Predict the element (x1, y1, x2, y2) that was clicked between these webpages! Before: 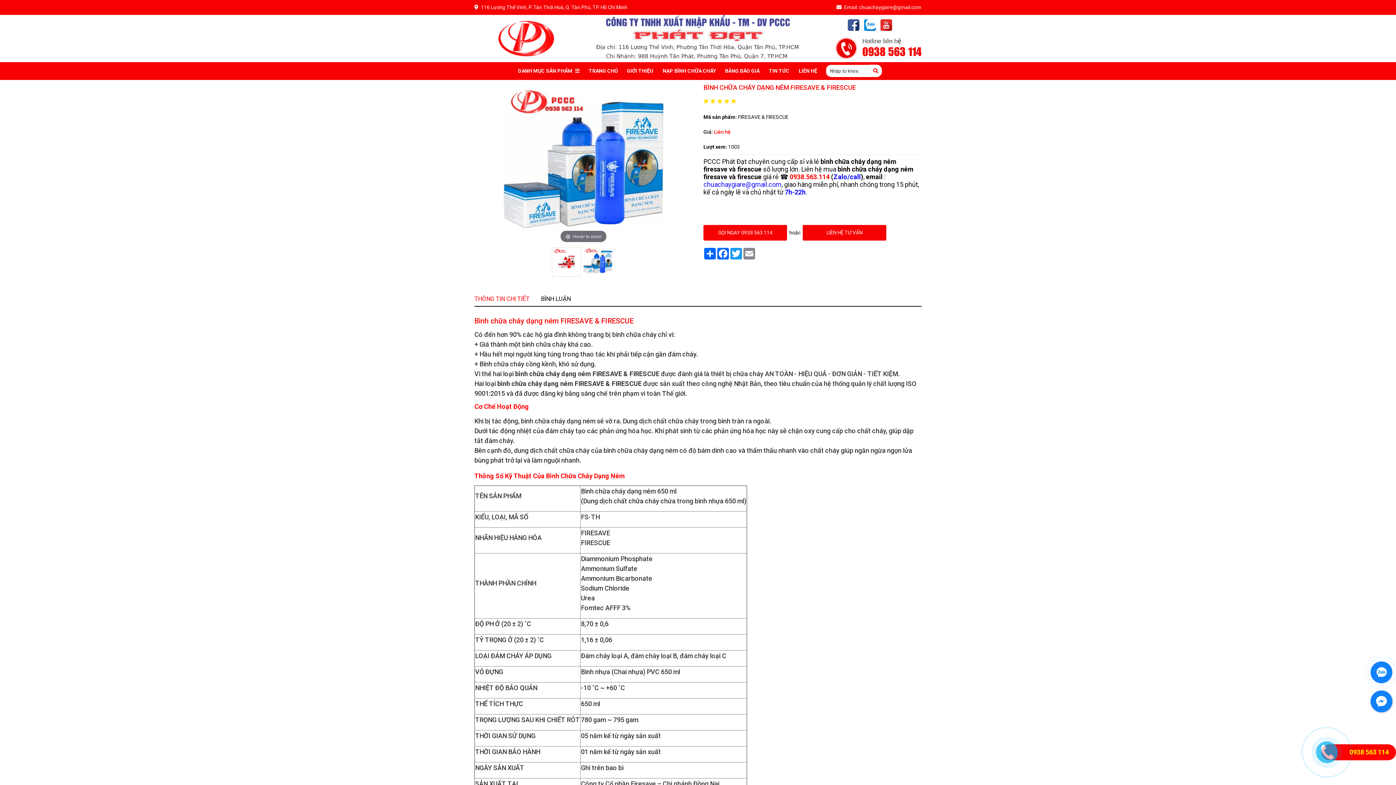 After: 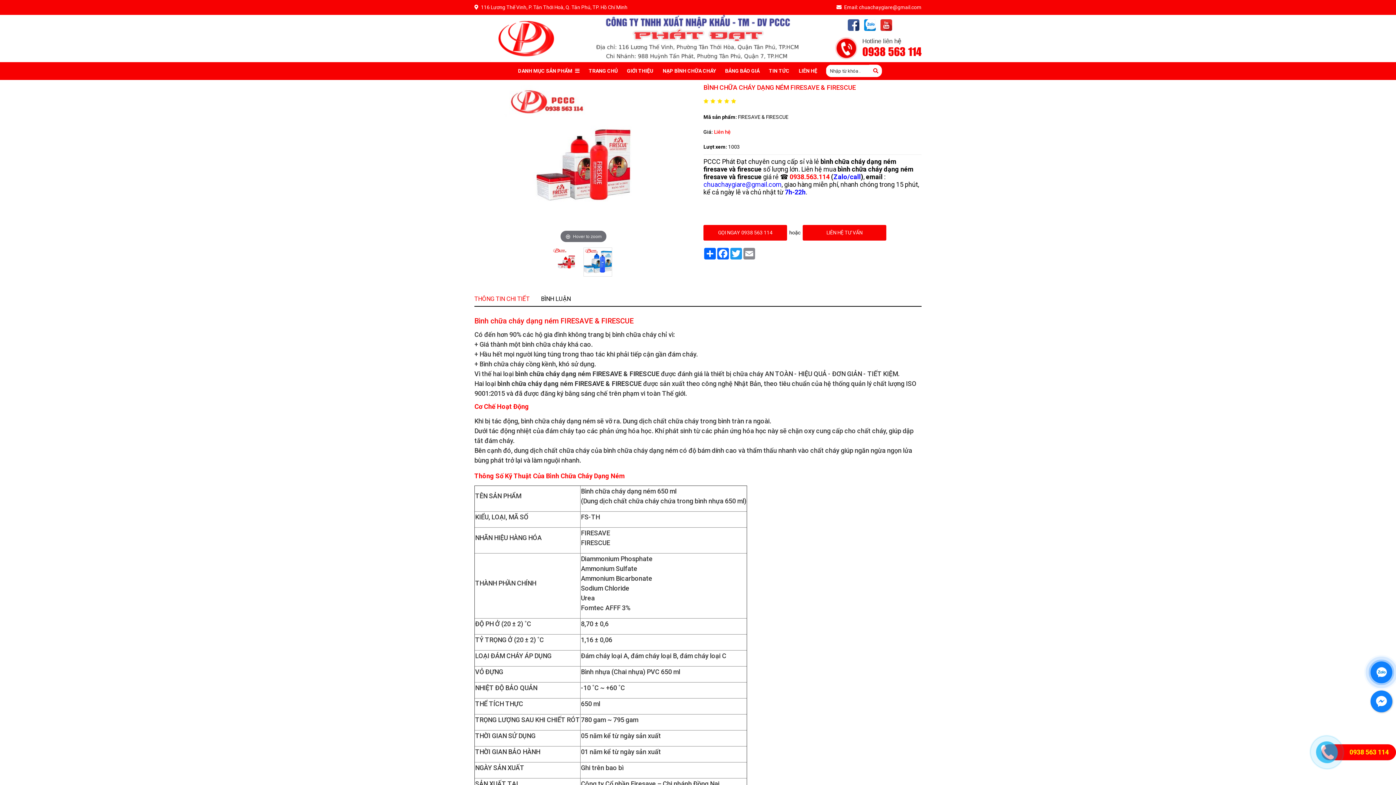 Action: bbox: (862, 46, 921, 57) label: 0938 563 114